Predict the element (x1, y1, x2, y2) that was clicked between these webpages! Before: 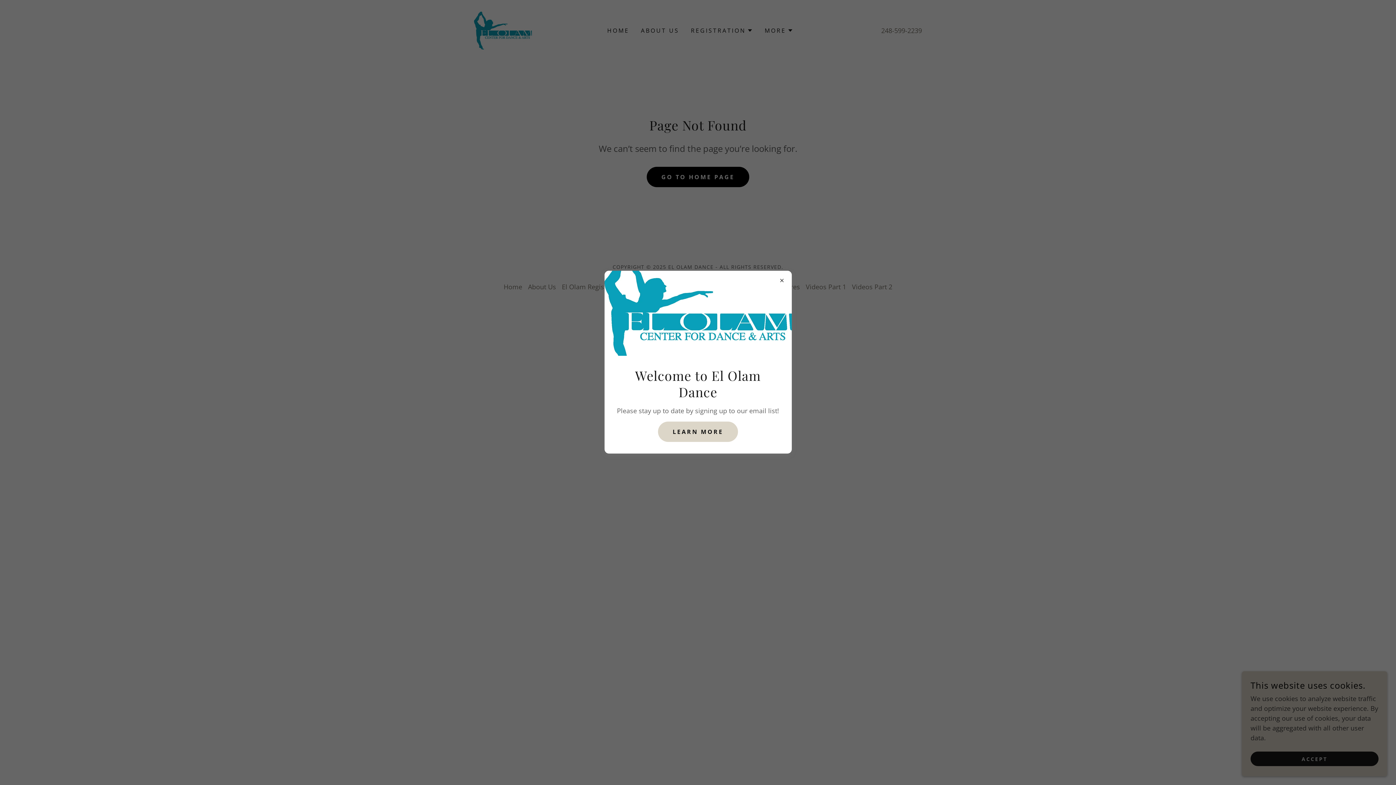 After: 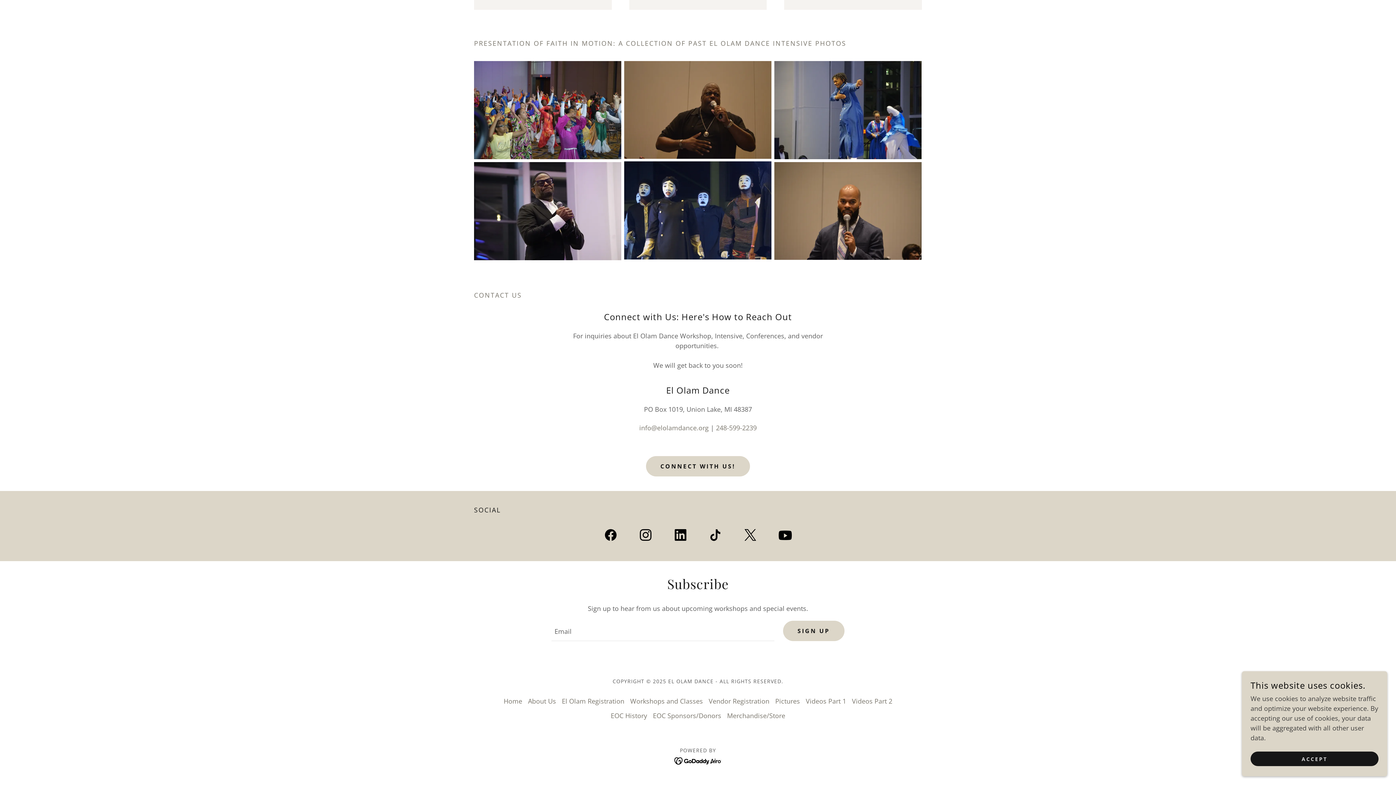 Action: label: LEARN MORE bbox: (658, 421, 738, 442)